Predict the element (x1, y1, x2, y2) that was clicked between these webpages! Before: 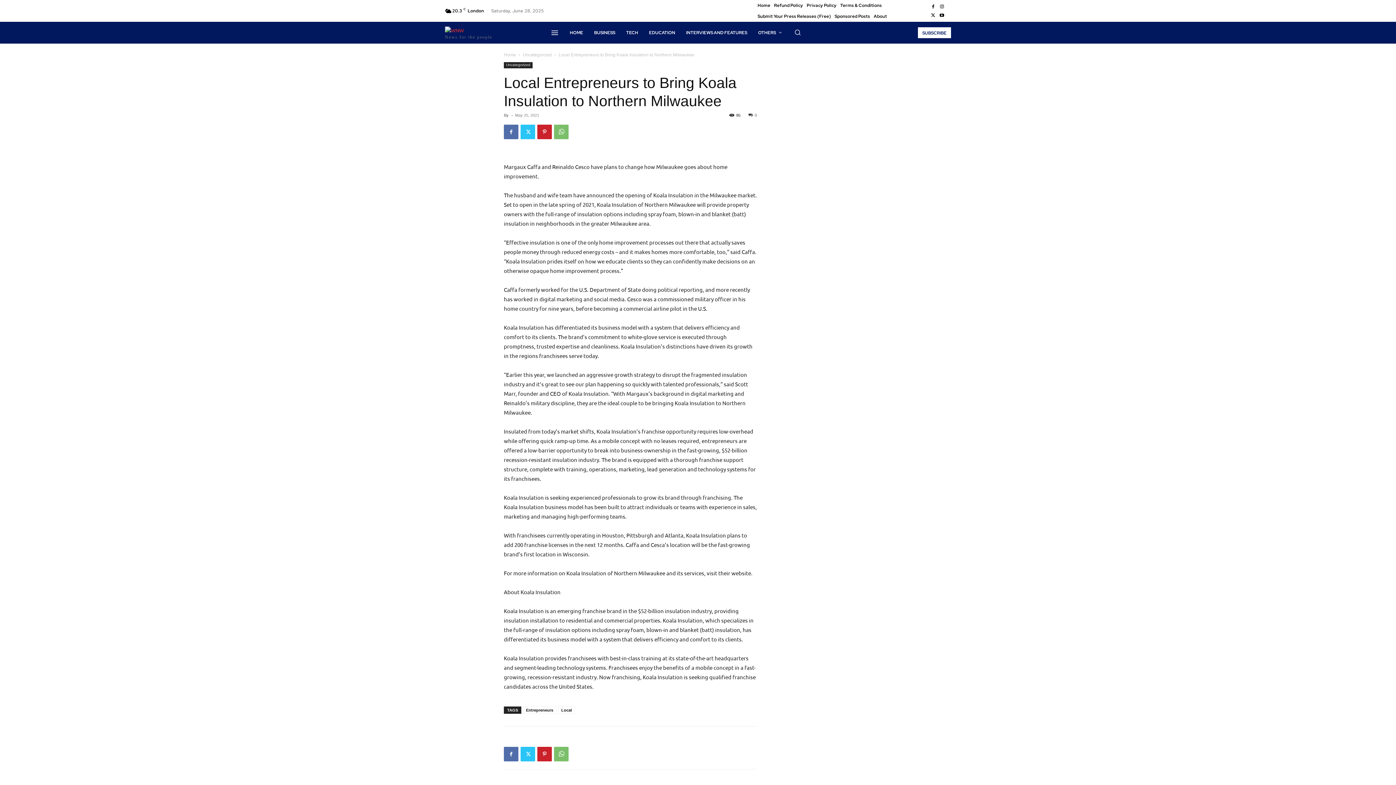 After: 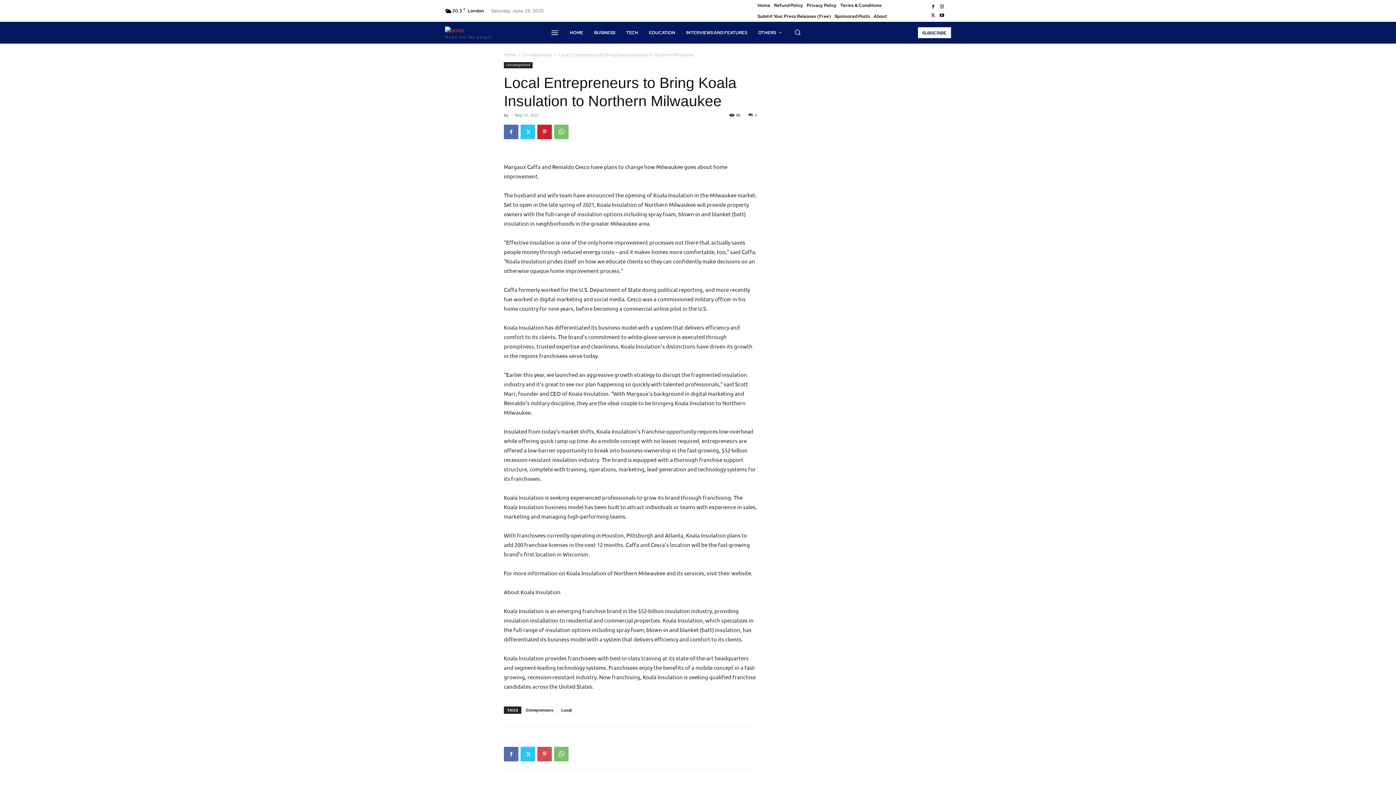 Action: bbox: (537, 747, 552, 761)